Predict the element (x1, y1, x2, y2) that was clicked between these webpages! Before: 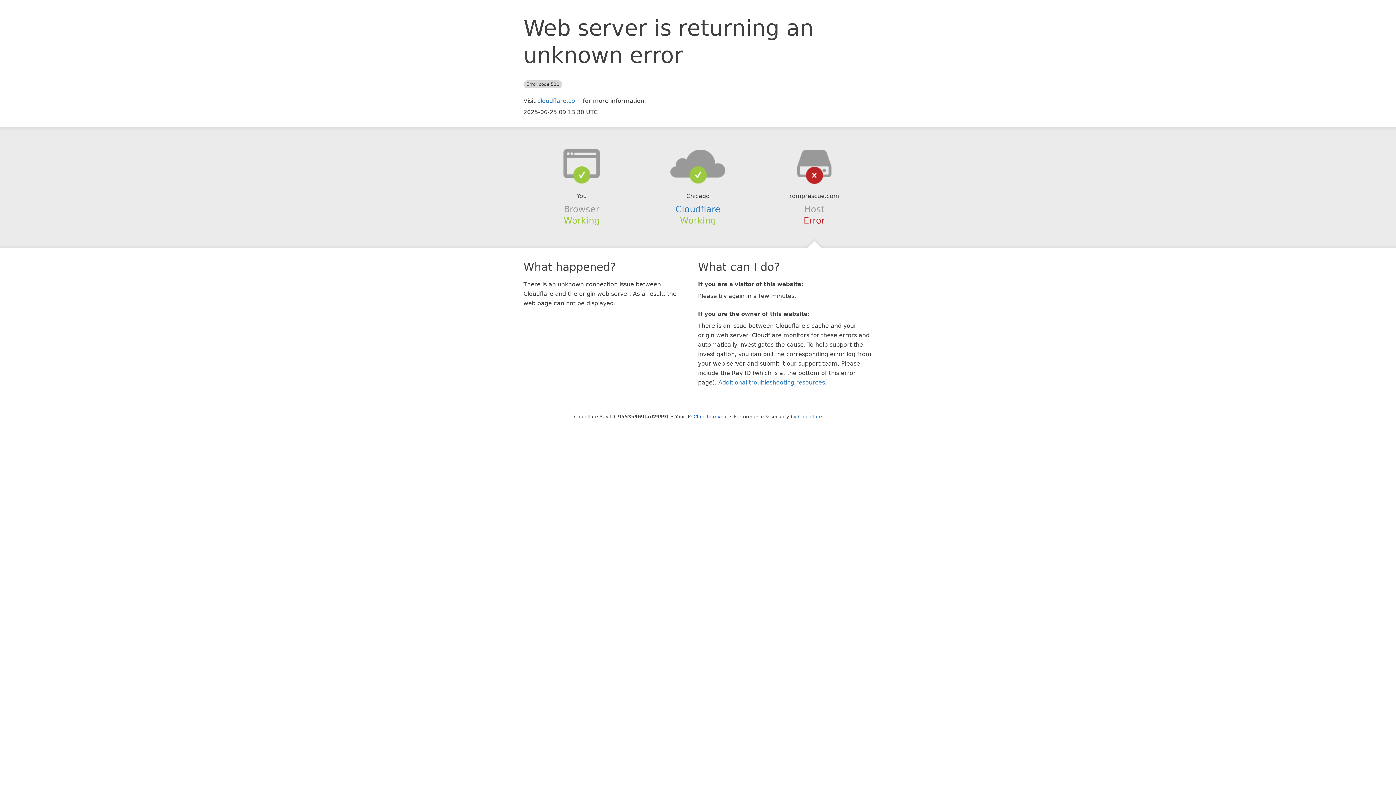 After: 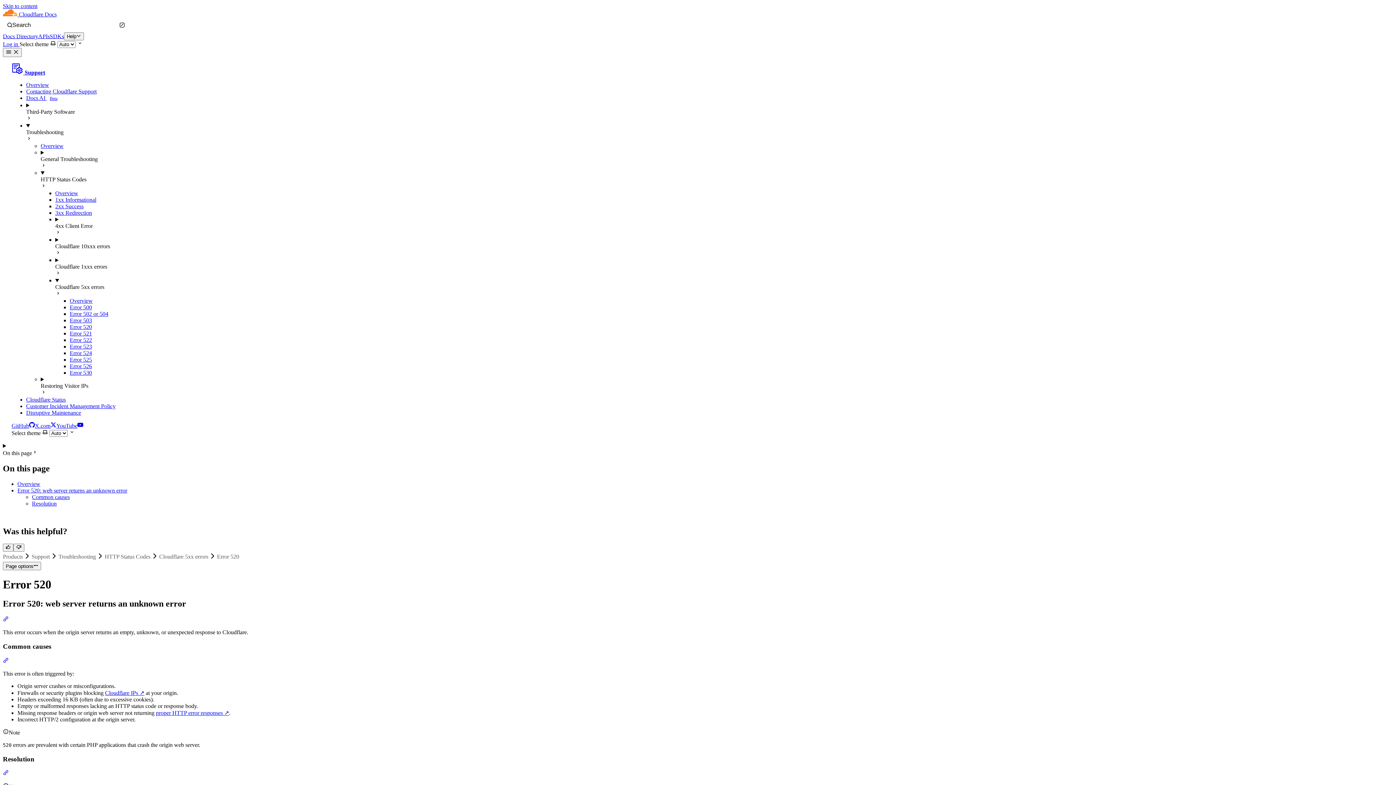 Action: bbox: (718, 379, 825, 386) label: Additional troubleshooting resources